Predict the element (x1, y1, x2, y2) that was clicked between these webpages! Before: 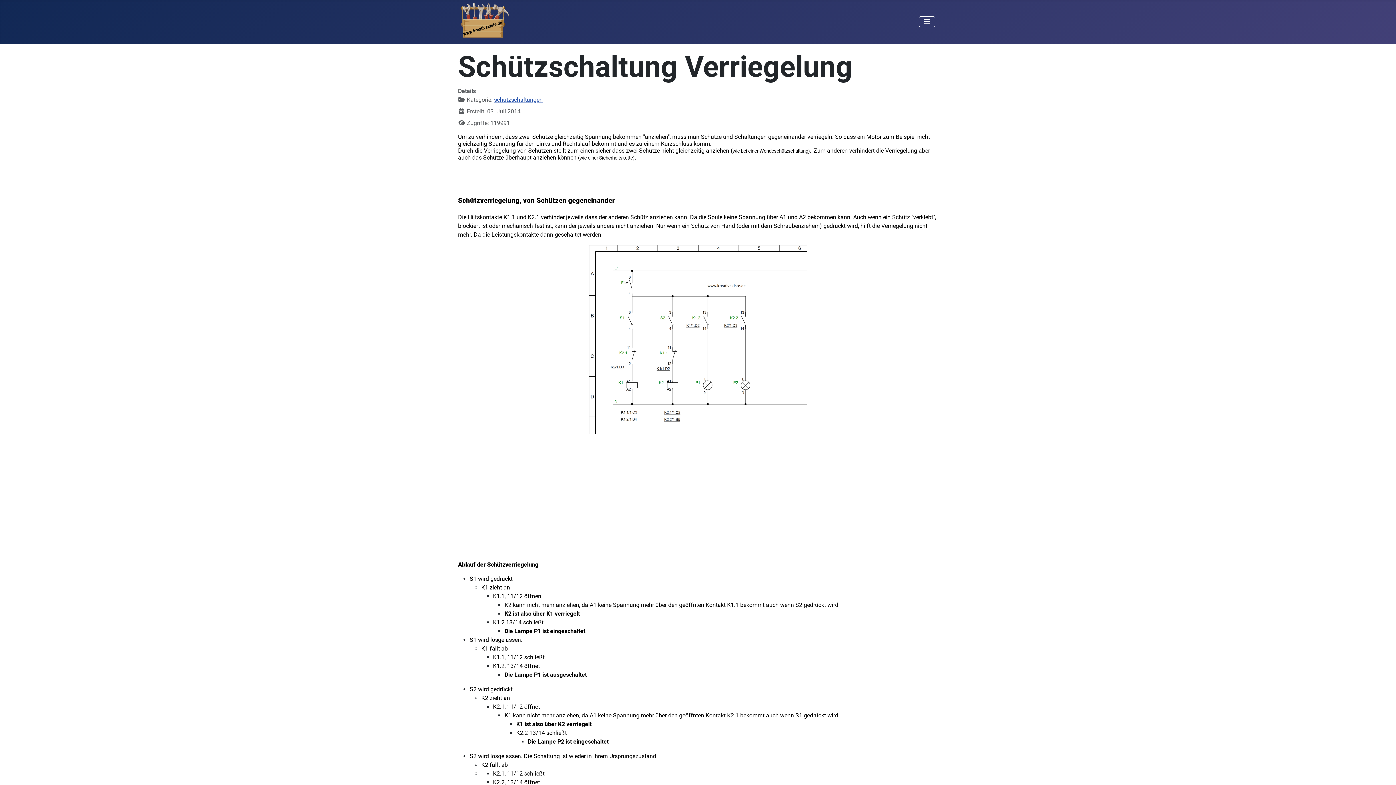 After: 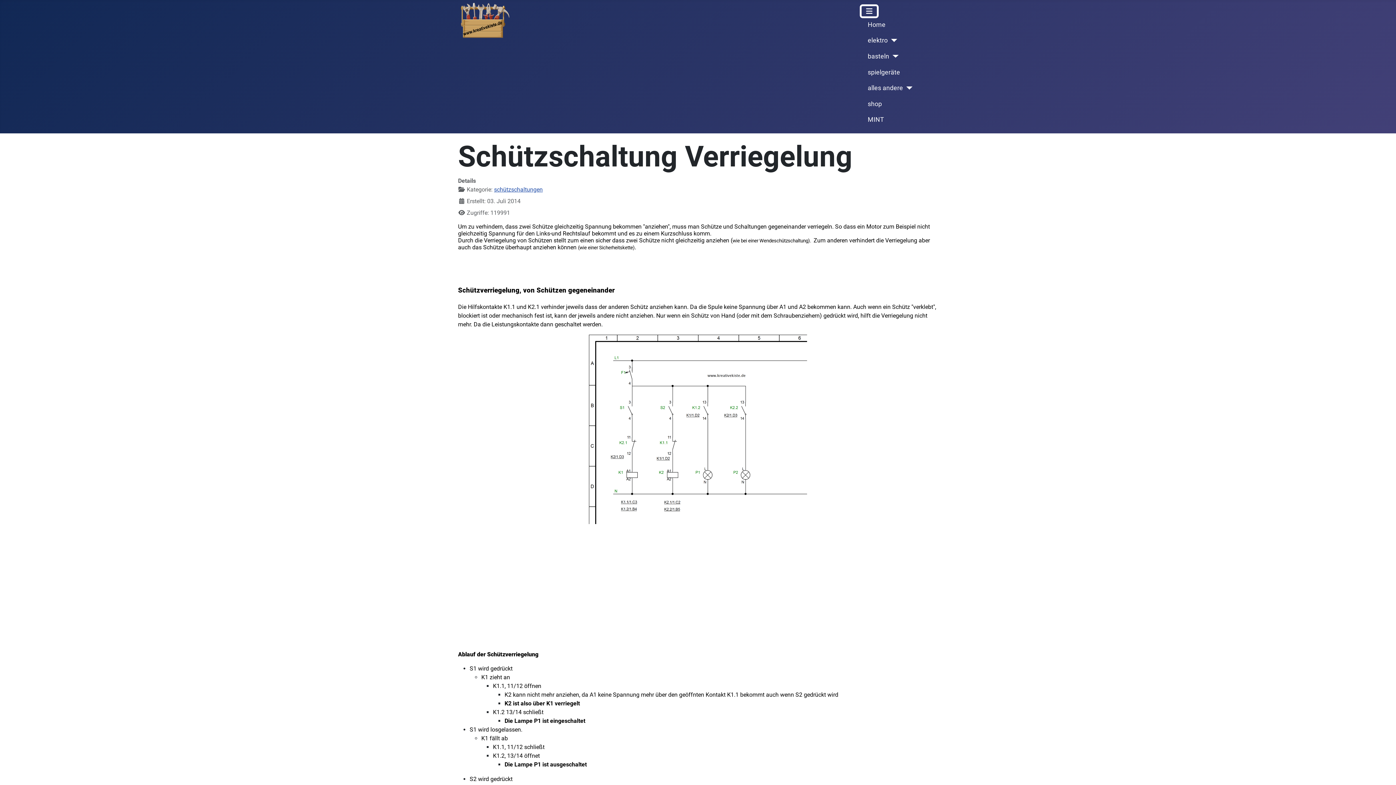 Action: bbox: (919, 16, 935, 27) label: Navigation umschalten